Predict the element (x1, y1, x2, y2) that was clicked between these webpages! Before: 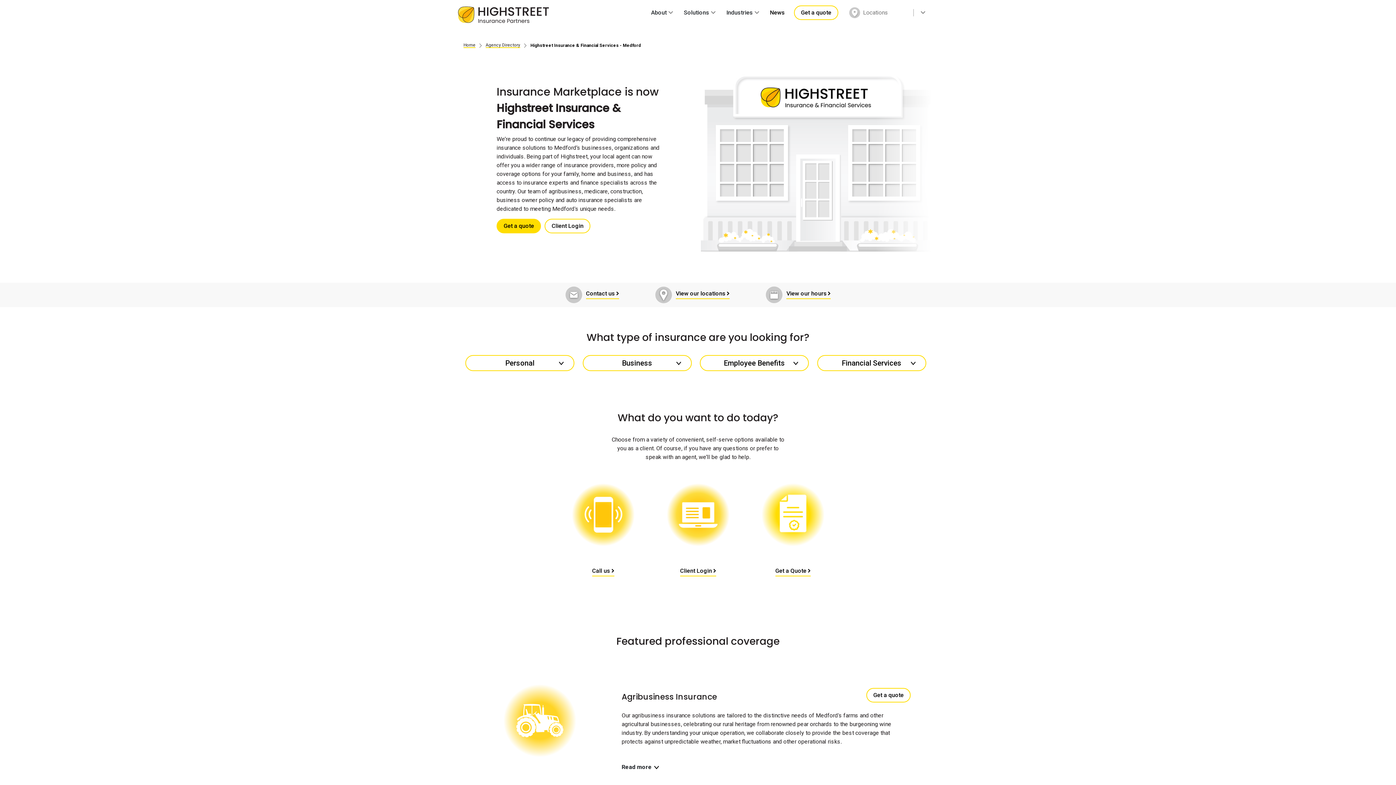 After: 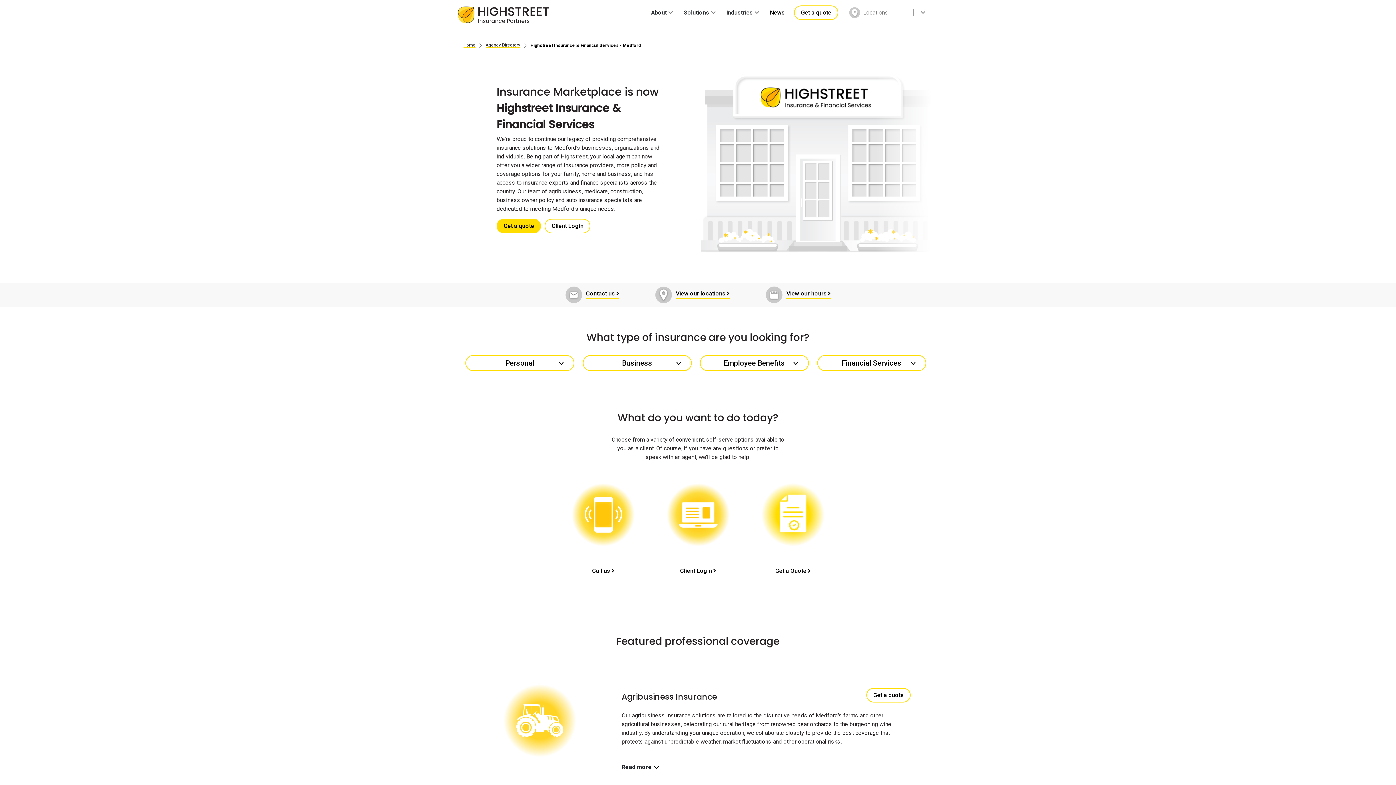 Action: bbox: (571, 510, 634, 518)